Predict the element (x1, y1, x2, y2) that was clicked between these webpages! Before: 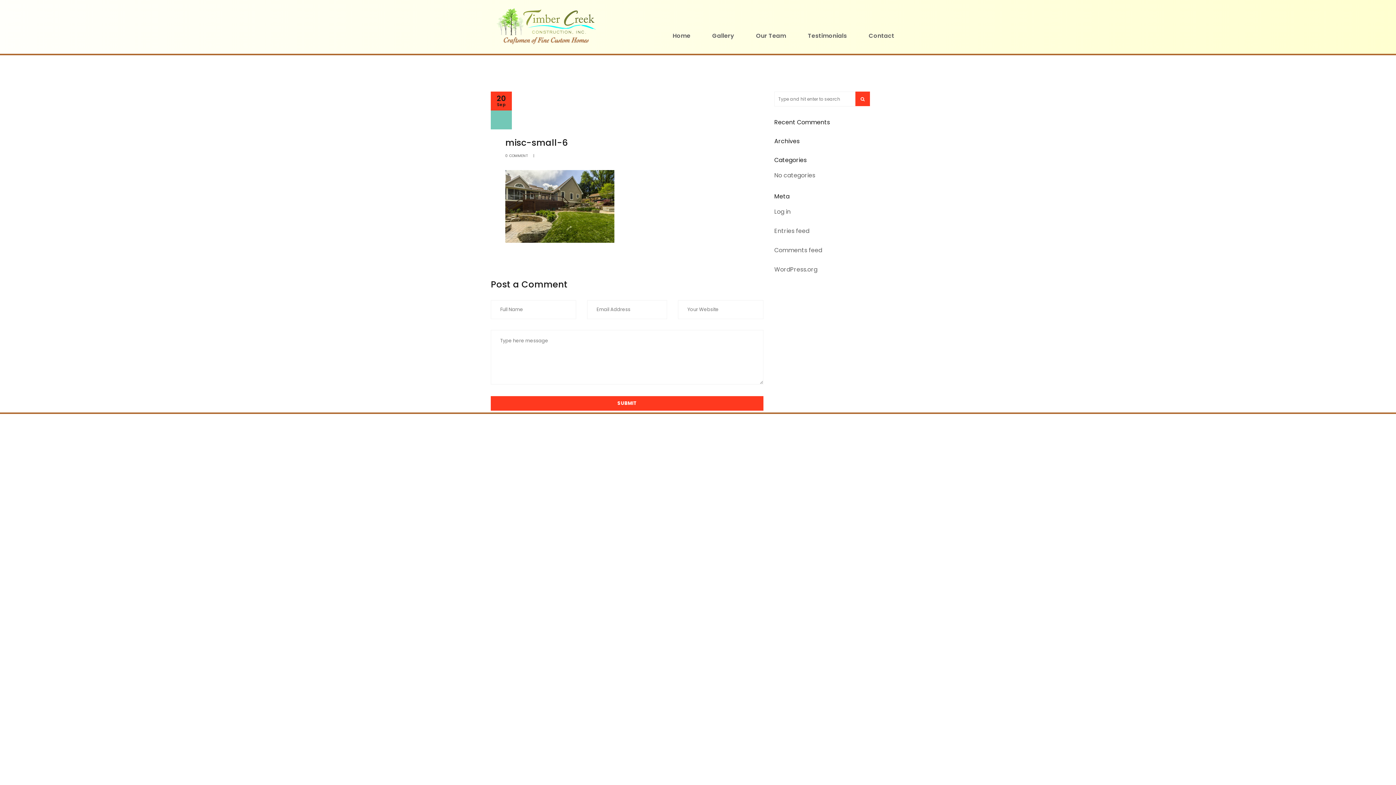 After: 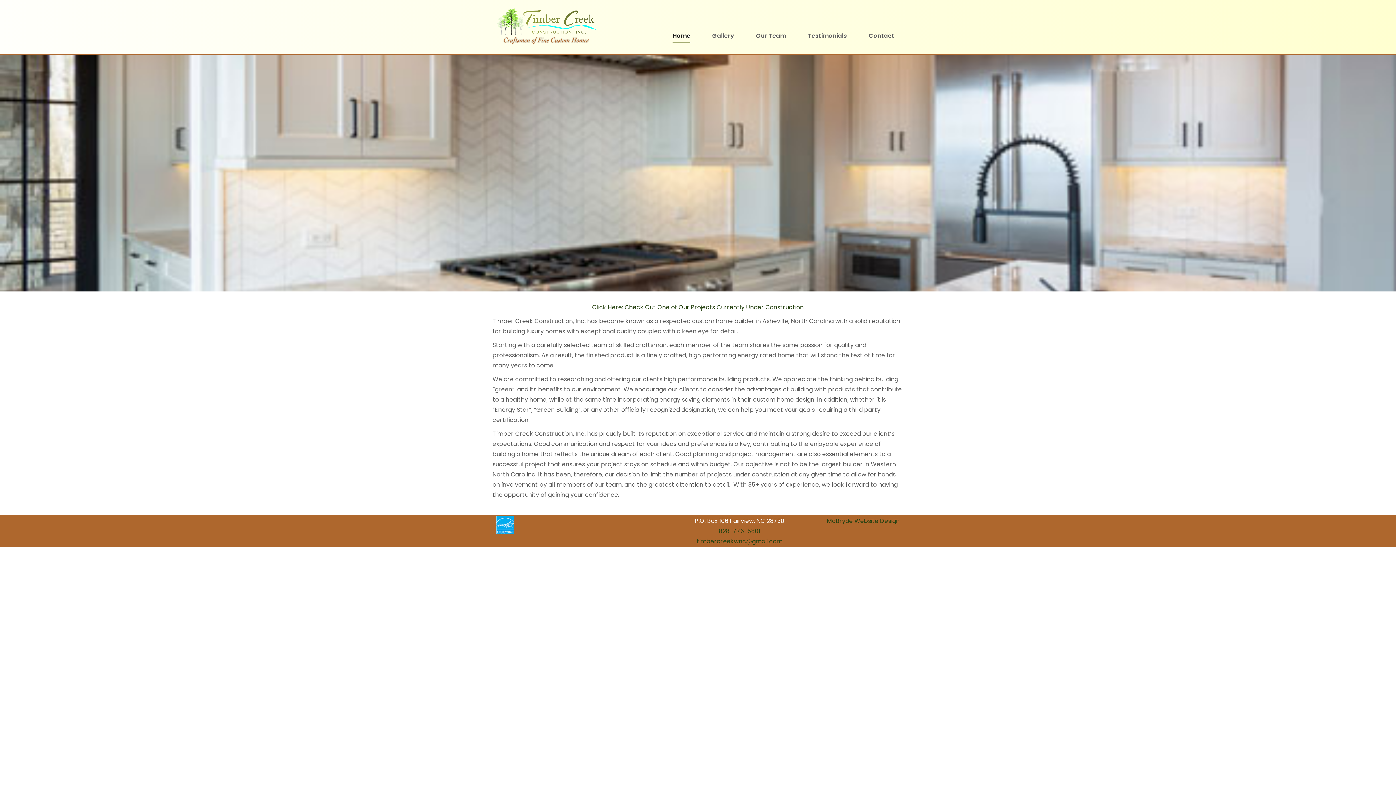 Action: label: Home bbox: (672, 28, 690, 42)